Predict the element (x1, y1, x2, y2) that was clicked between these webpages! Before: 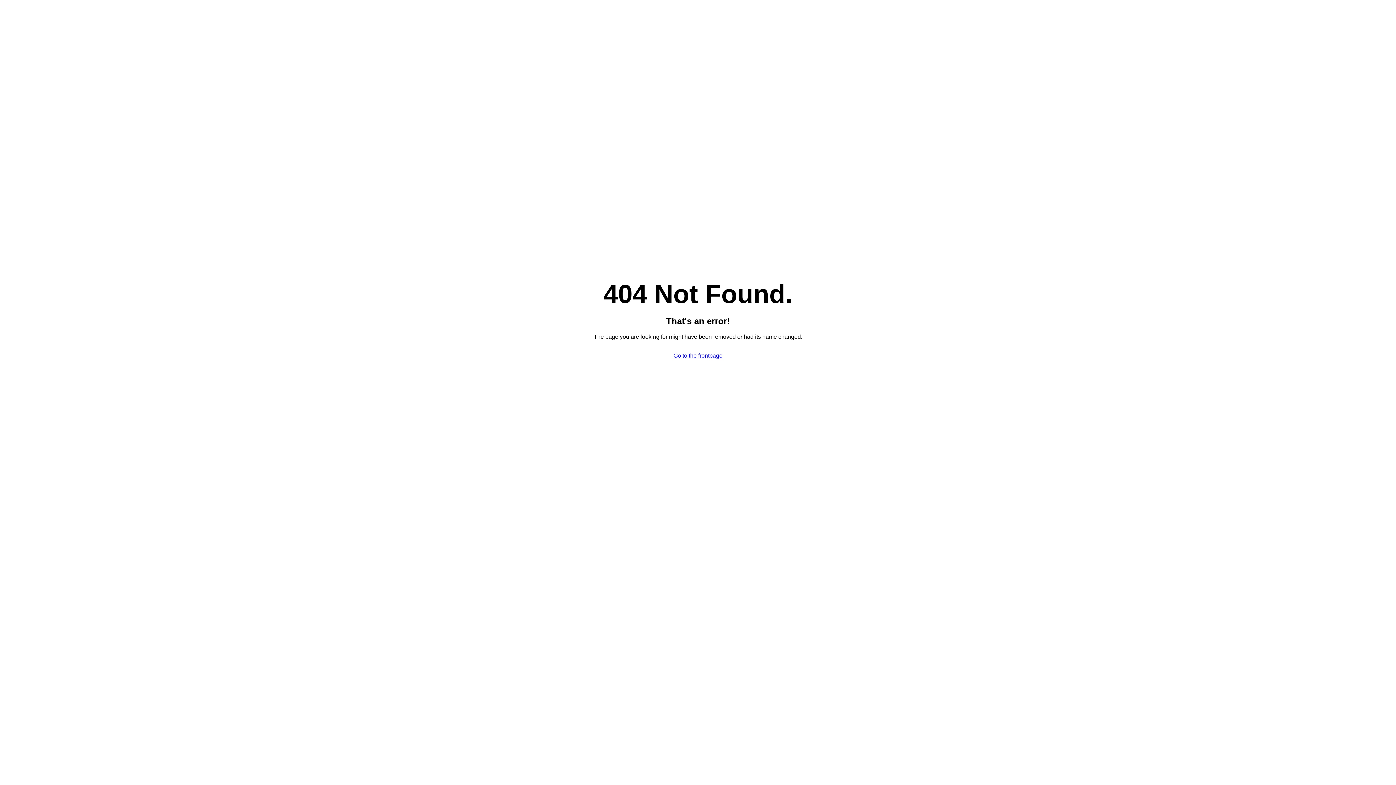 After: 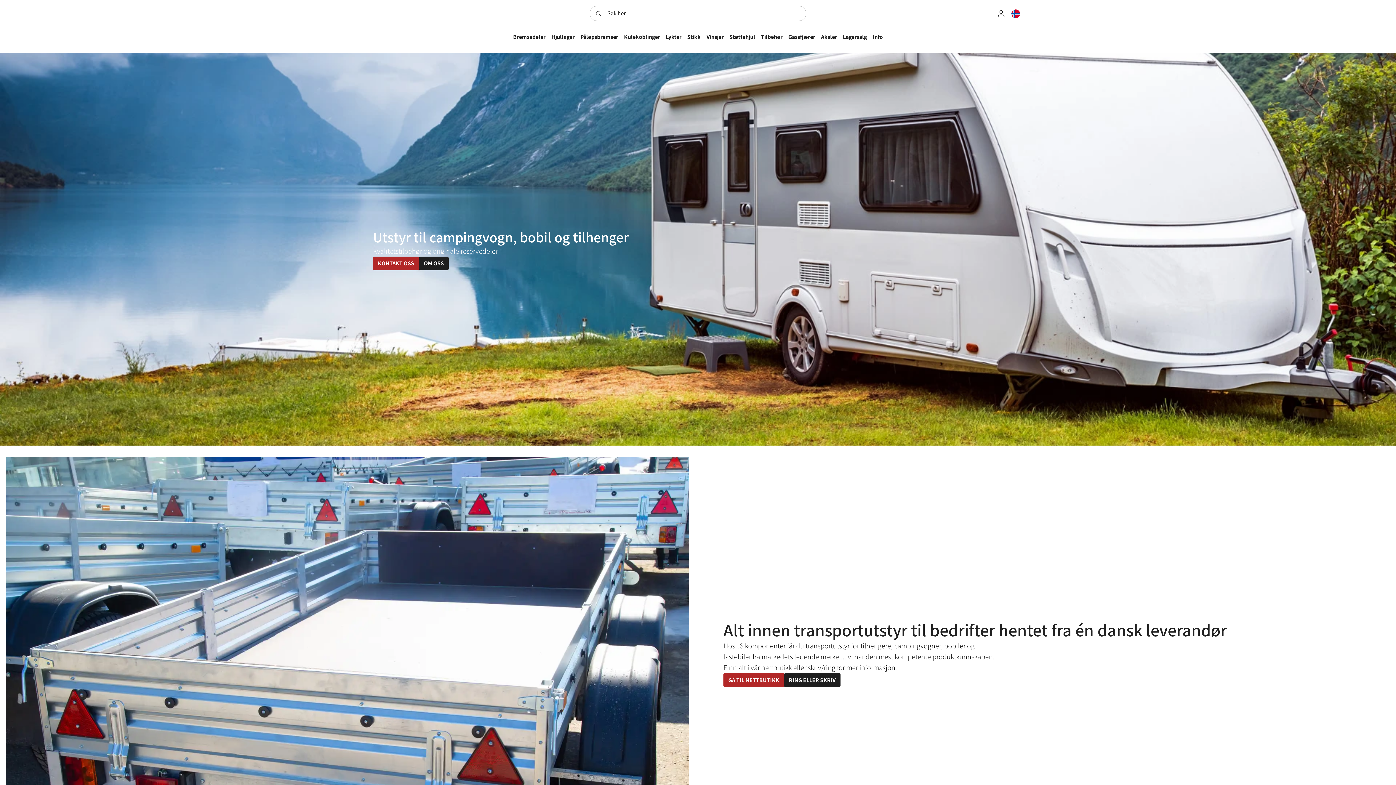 Action: label: Go to the frontpage bbox: (673, 352, 722, 358)